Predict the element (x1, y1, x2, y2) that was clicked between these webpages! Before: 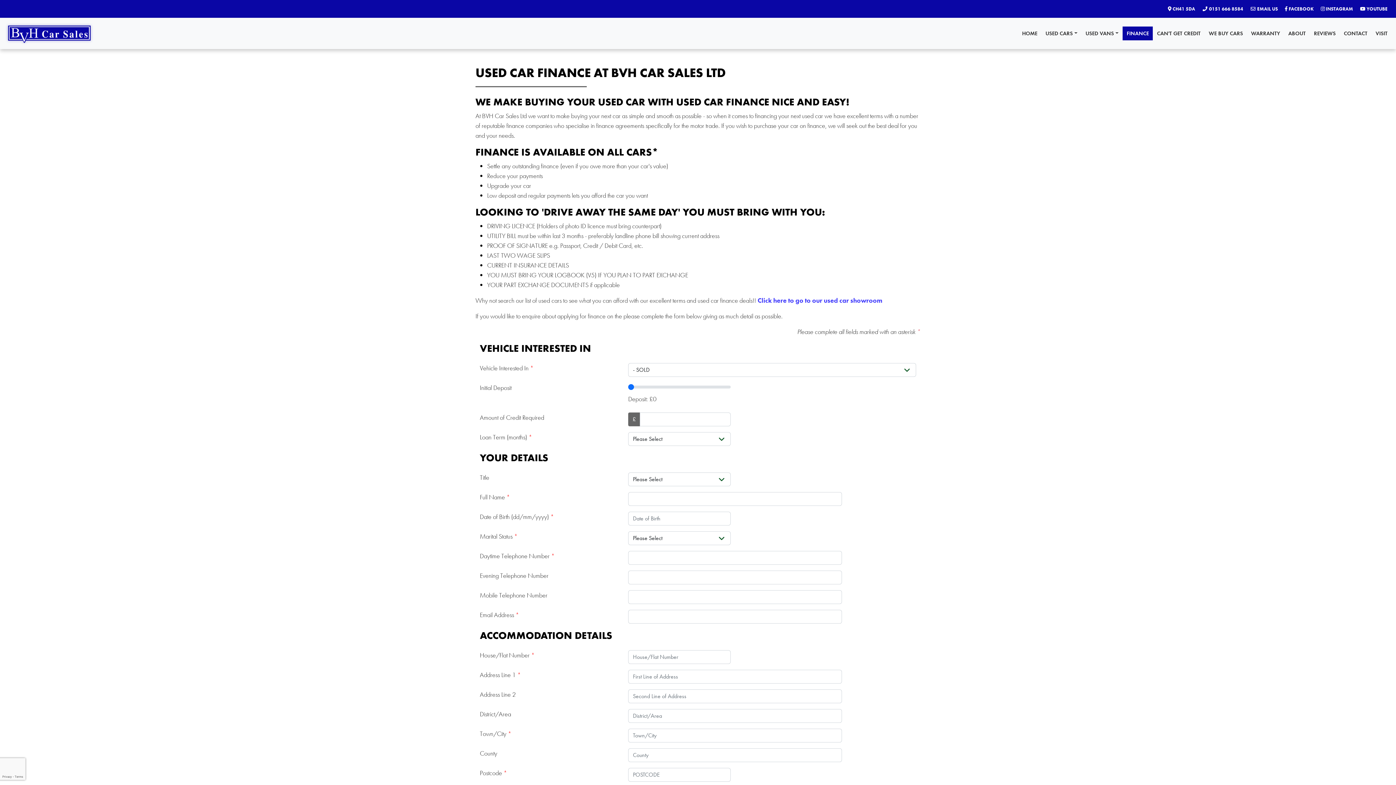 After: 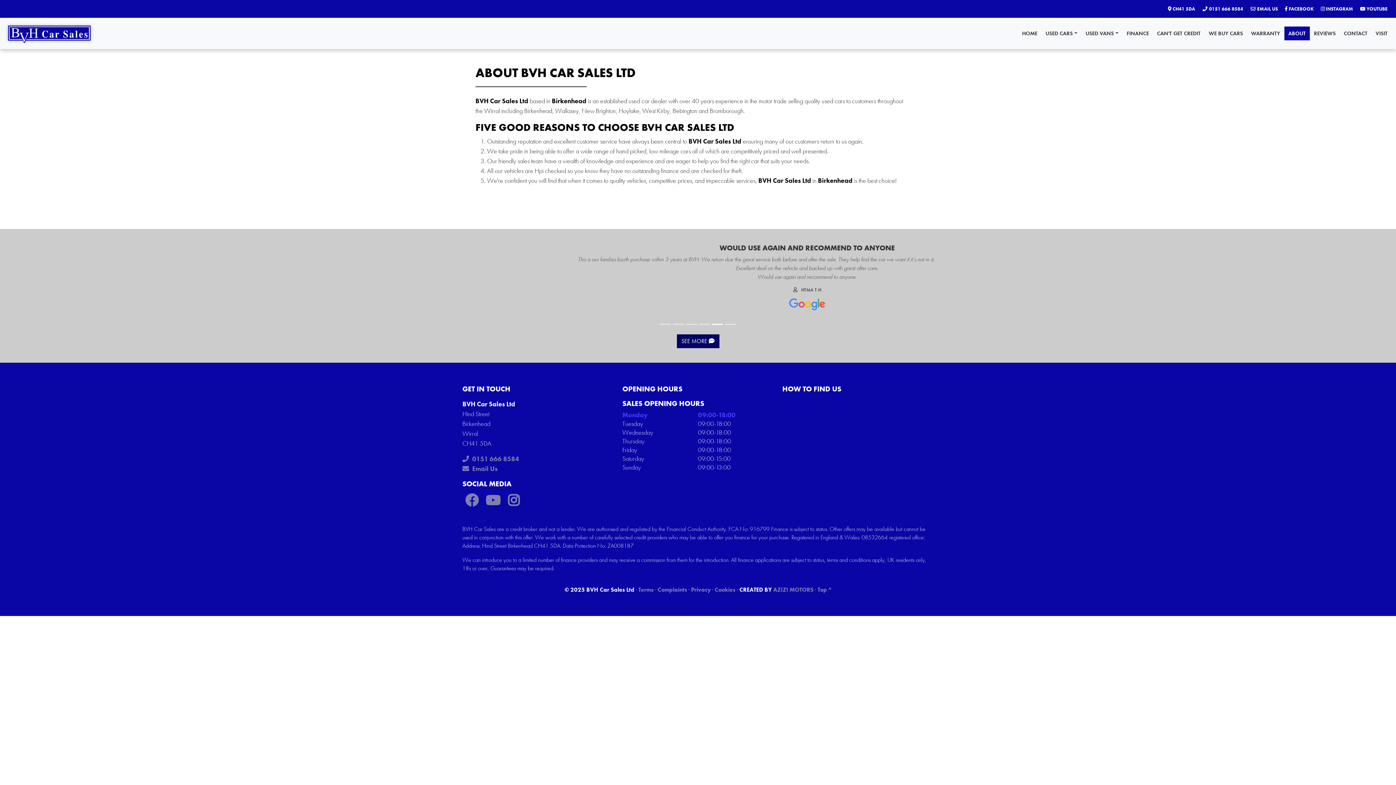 Action: bbox: (1284, 26, 1310, 40) label: ABOUT